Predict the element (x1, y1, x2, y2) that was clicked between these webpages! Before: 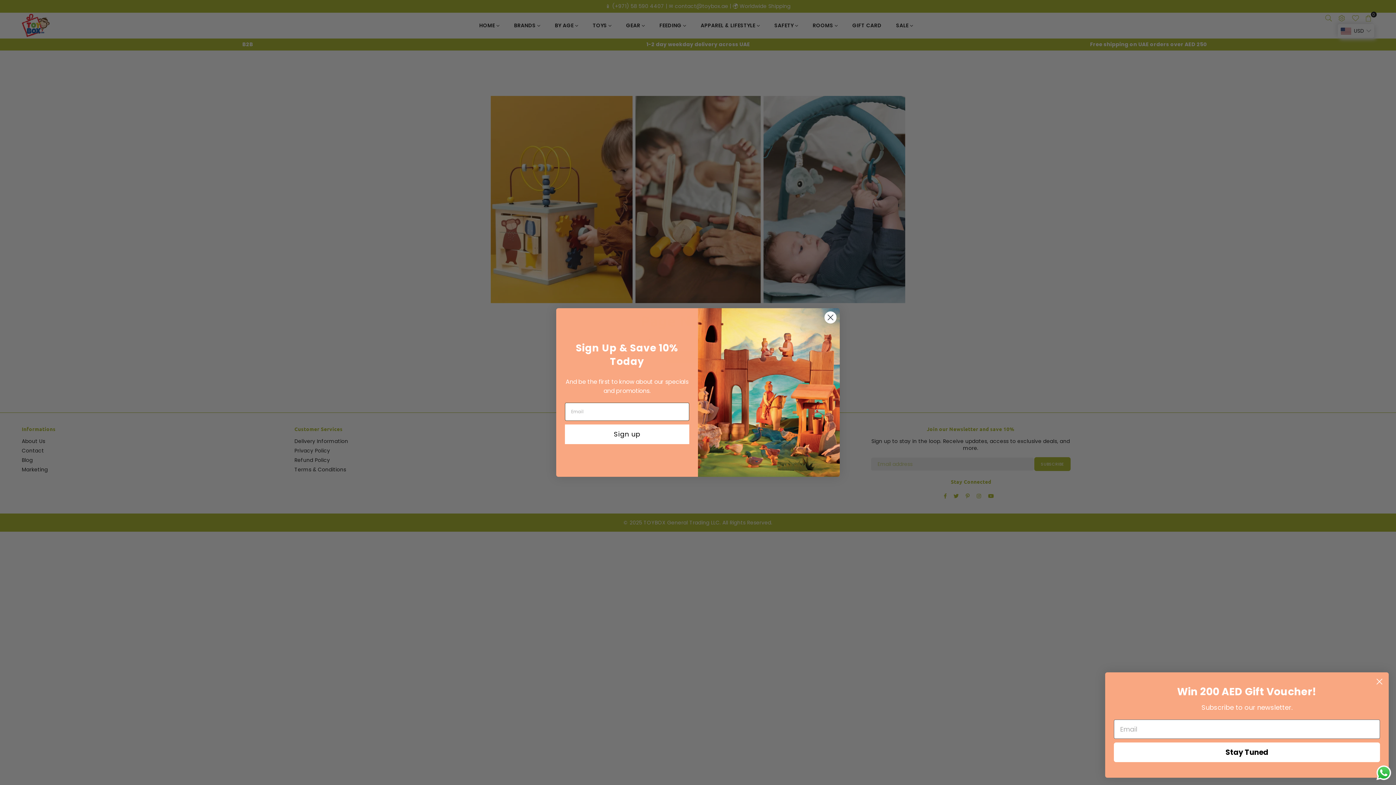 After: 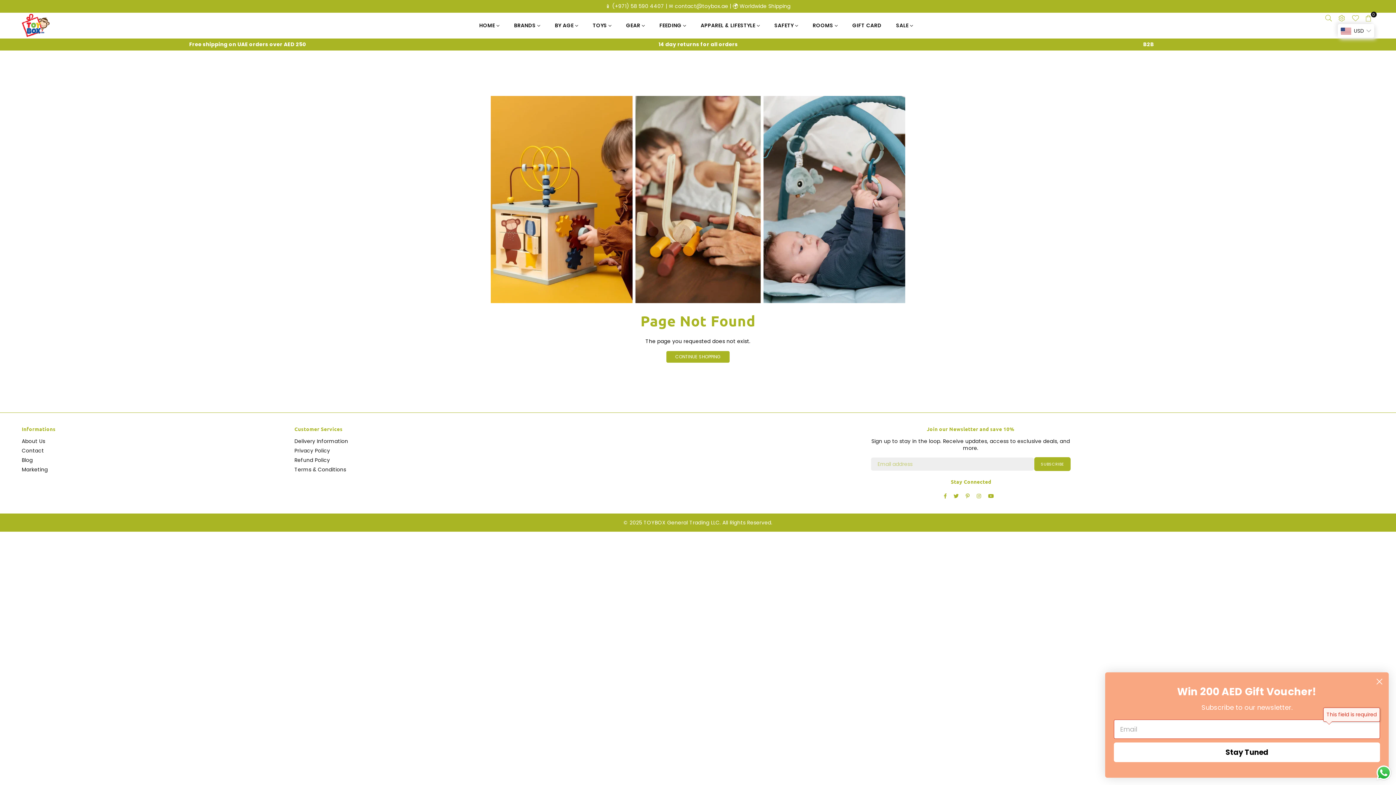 Action: bbox: (1114, 742, 1380, 762) label: Stay Tuned